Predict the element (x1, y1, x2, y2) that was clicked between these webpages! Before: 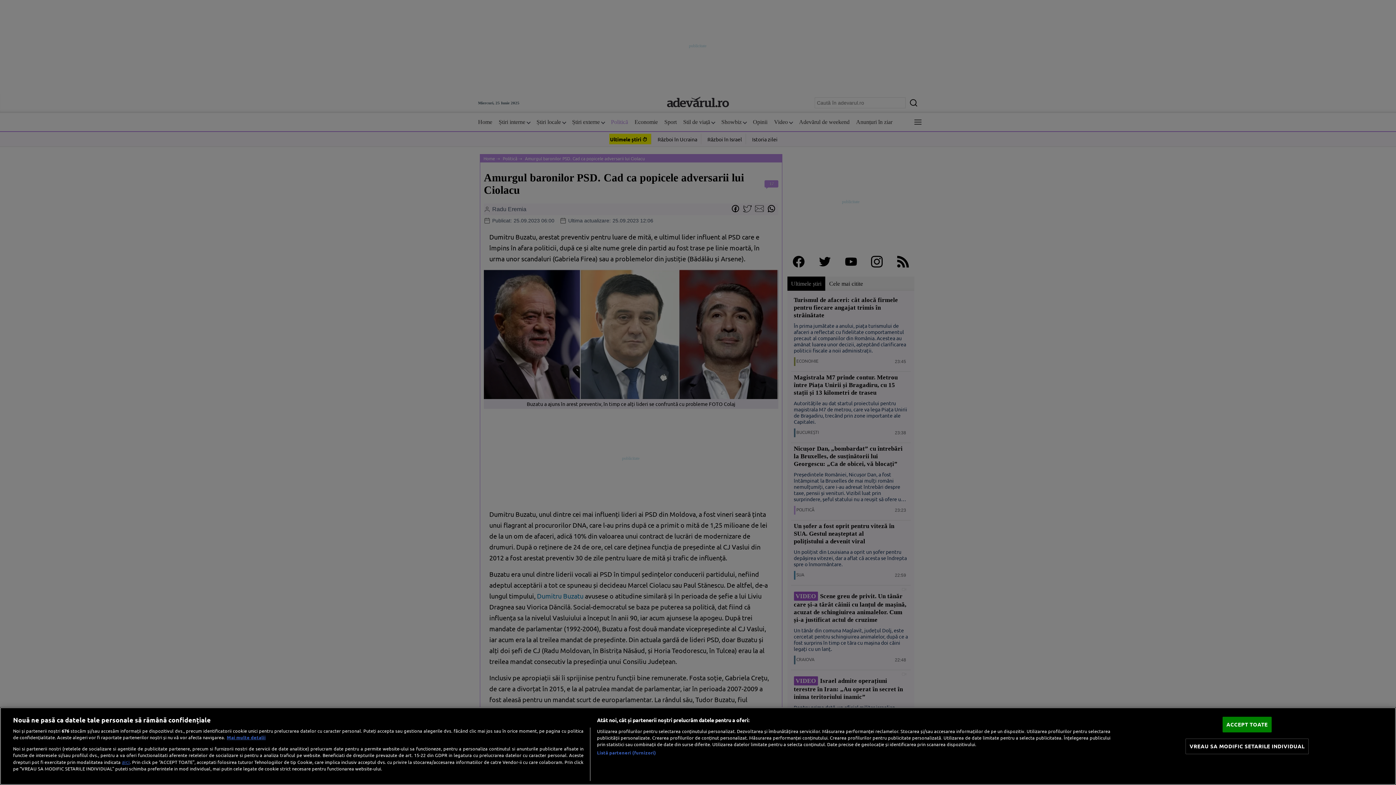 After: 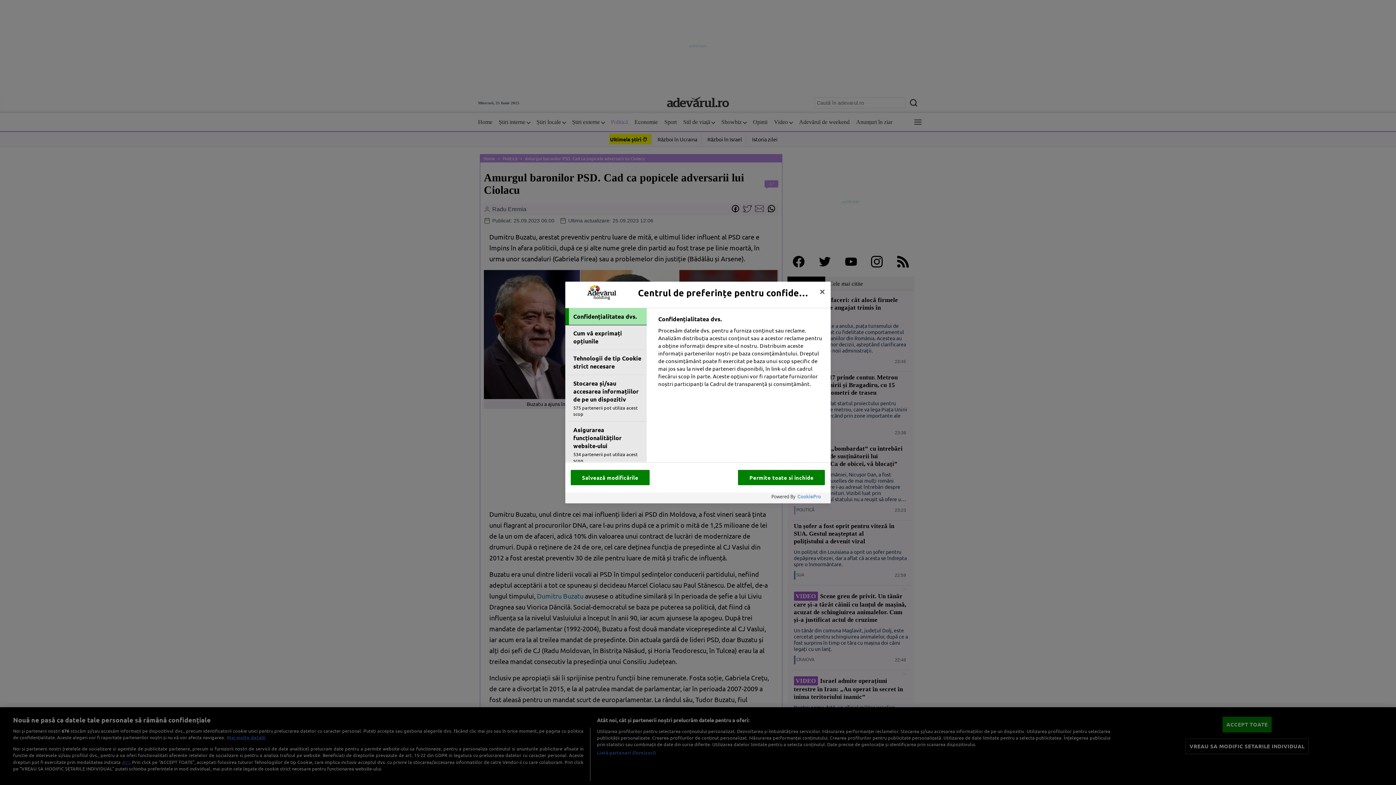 Action: bbox: (1185, 739, 1308, 754) label: VREAU SA MODIFIC SETARILE INDIVIDUAL